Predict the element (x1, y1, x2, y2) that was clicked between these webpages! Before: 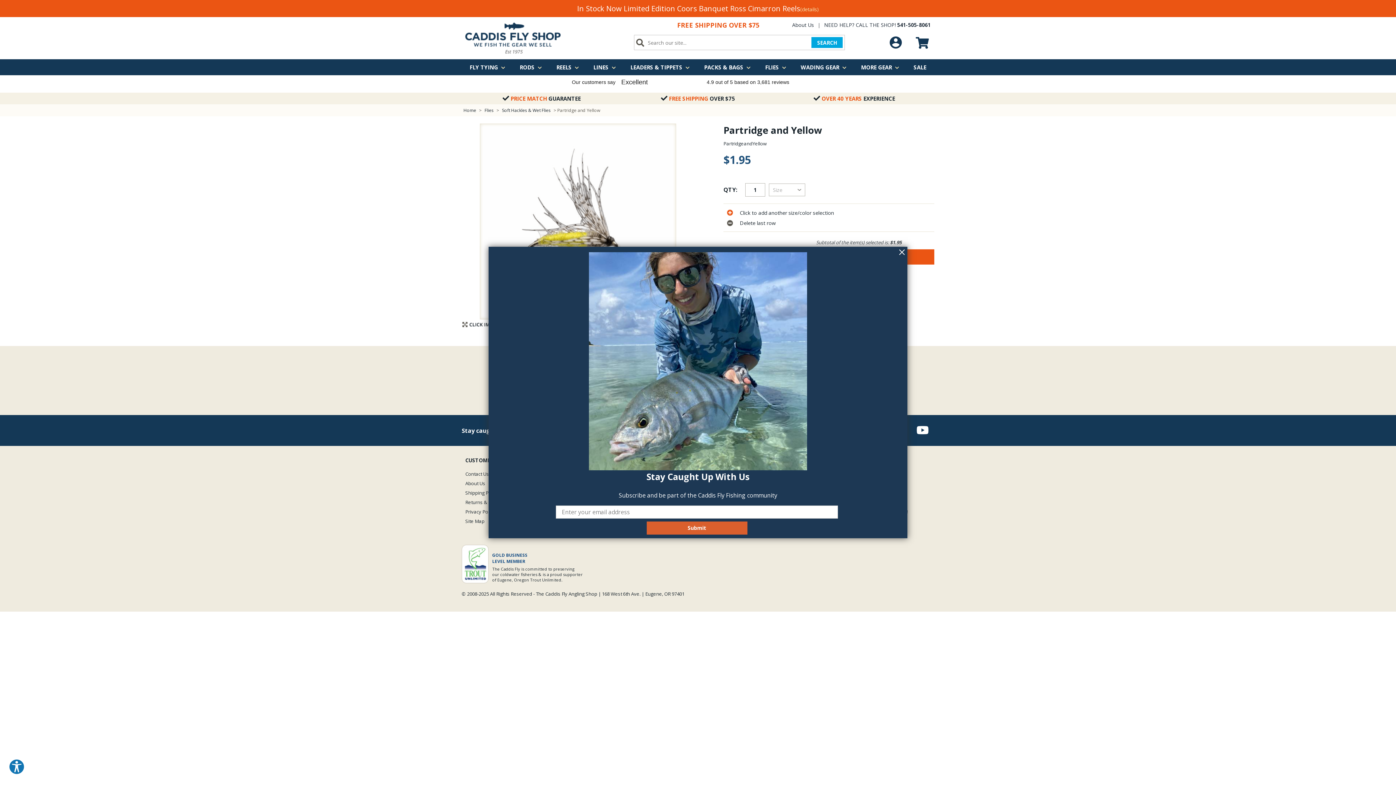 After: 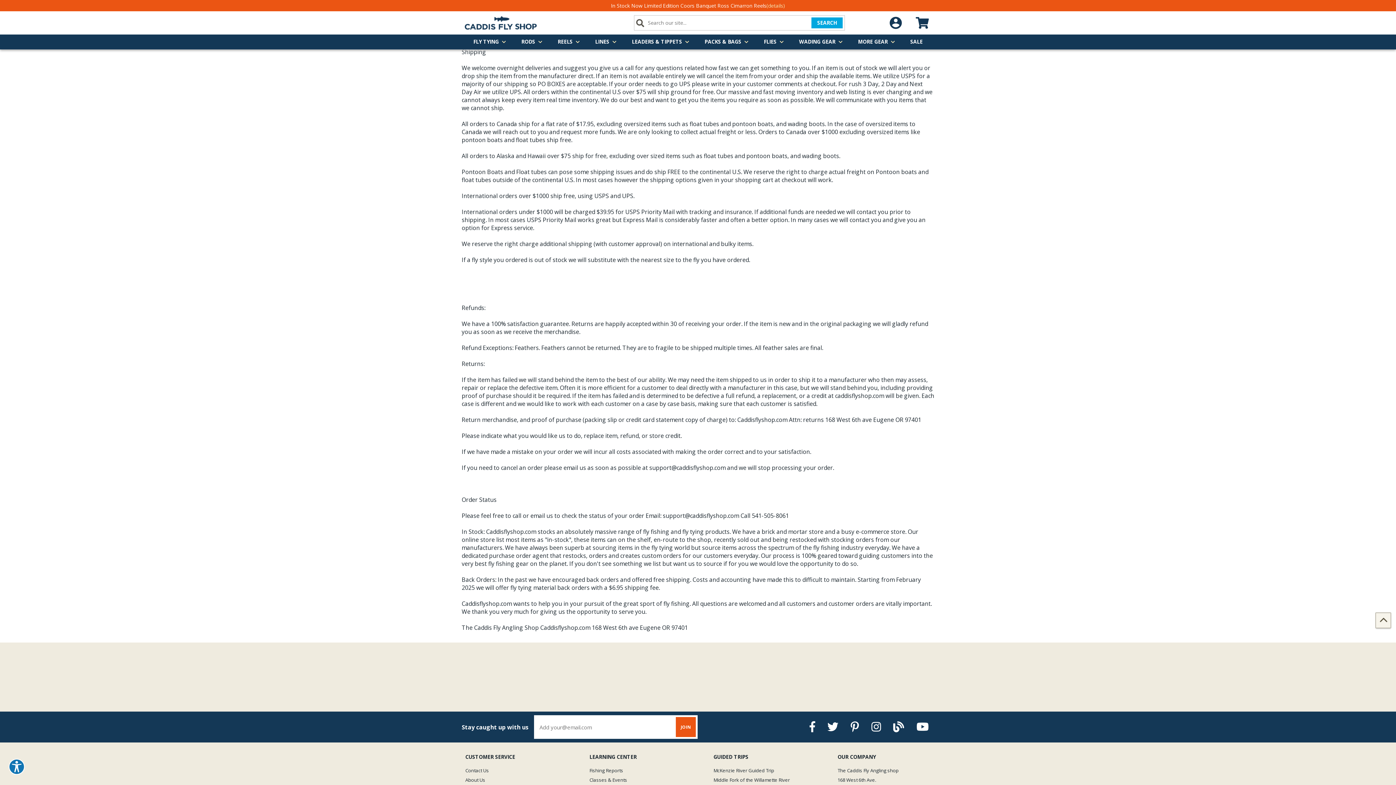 Action: bbox: (623, 94, 772, 102) label:  FREE SHIPPING OVER $75